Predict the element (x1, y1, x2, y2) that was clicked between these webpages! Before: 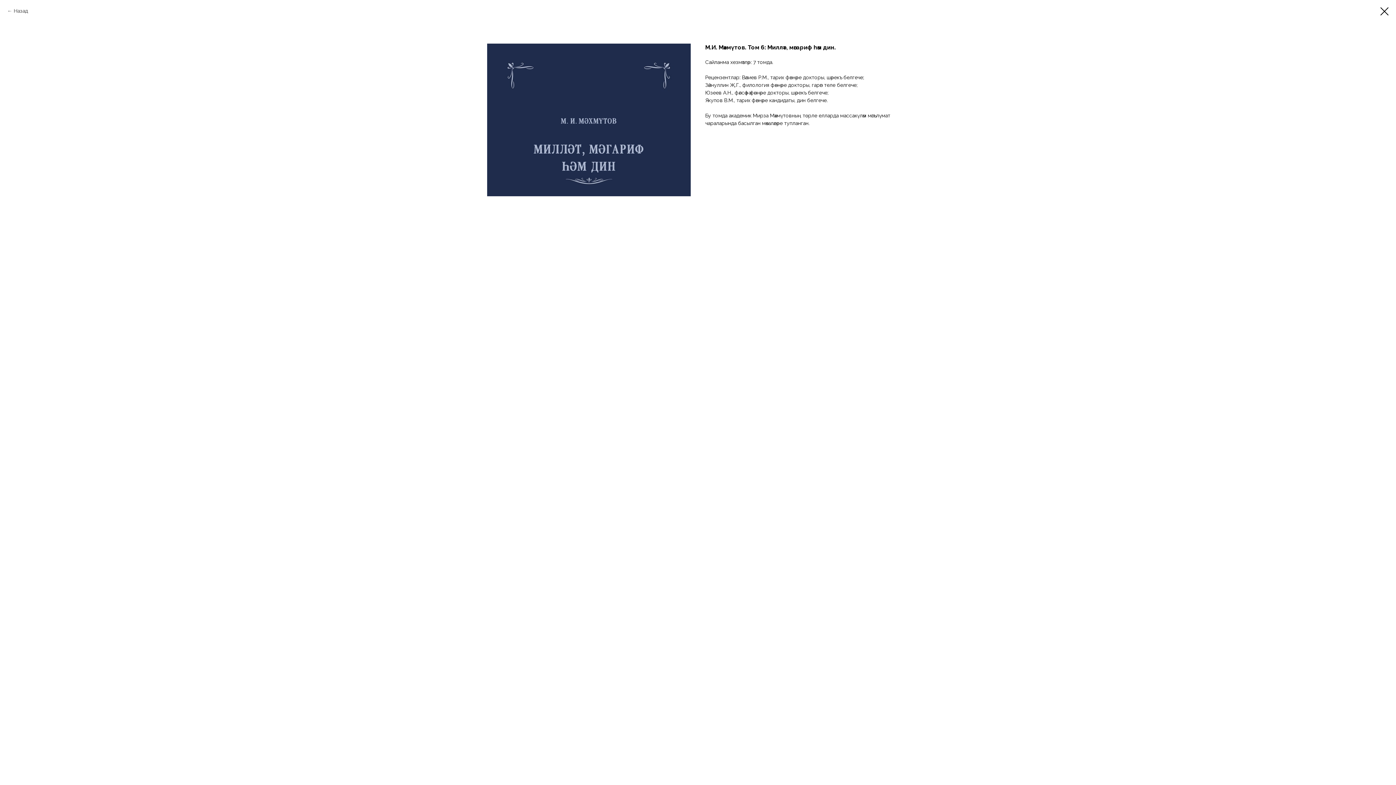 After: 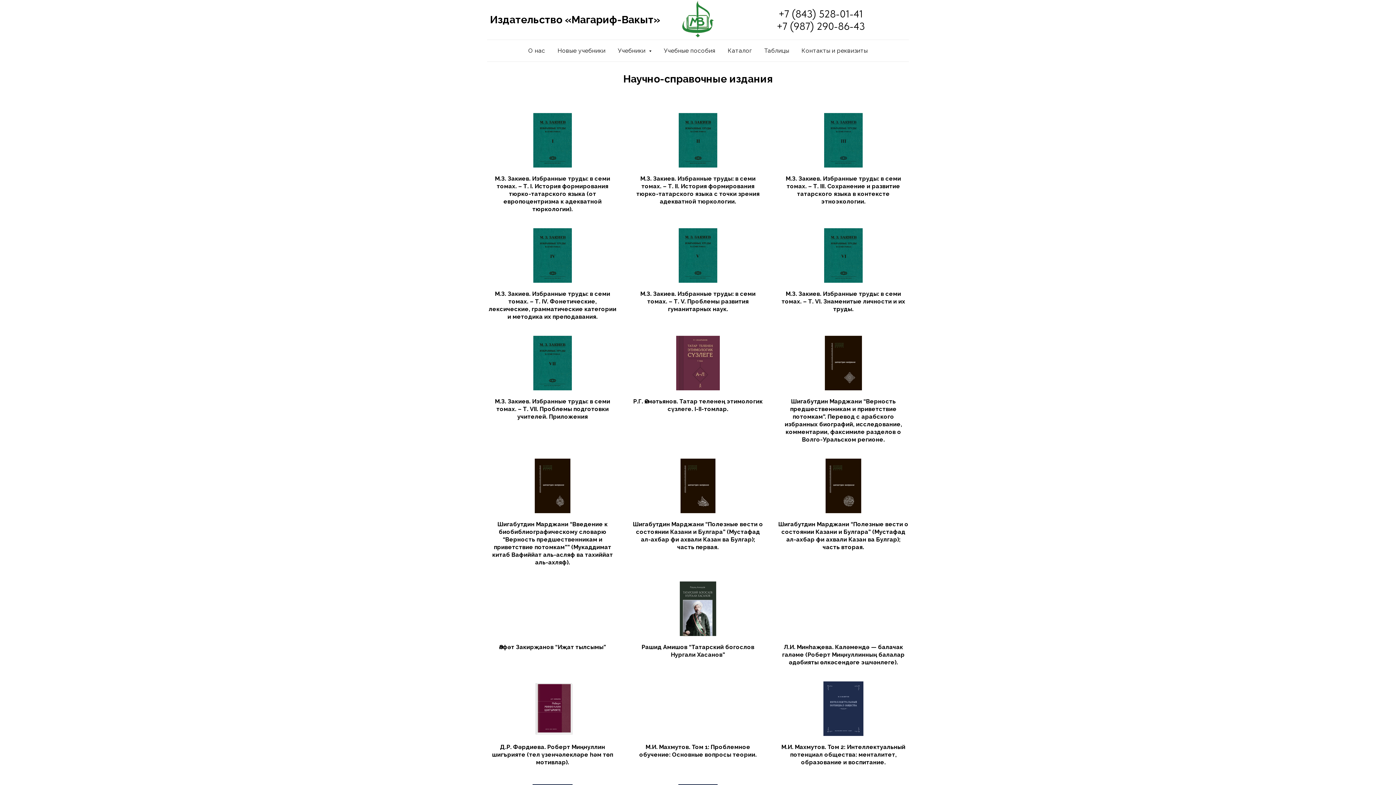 Action: label: Назад bbox: (7, 7, 28, 14)